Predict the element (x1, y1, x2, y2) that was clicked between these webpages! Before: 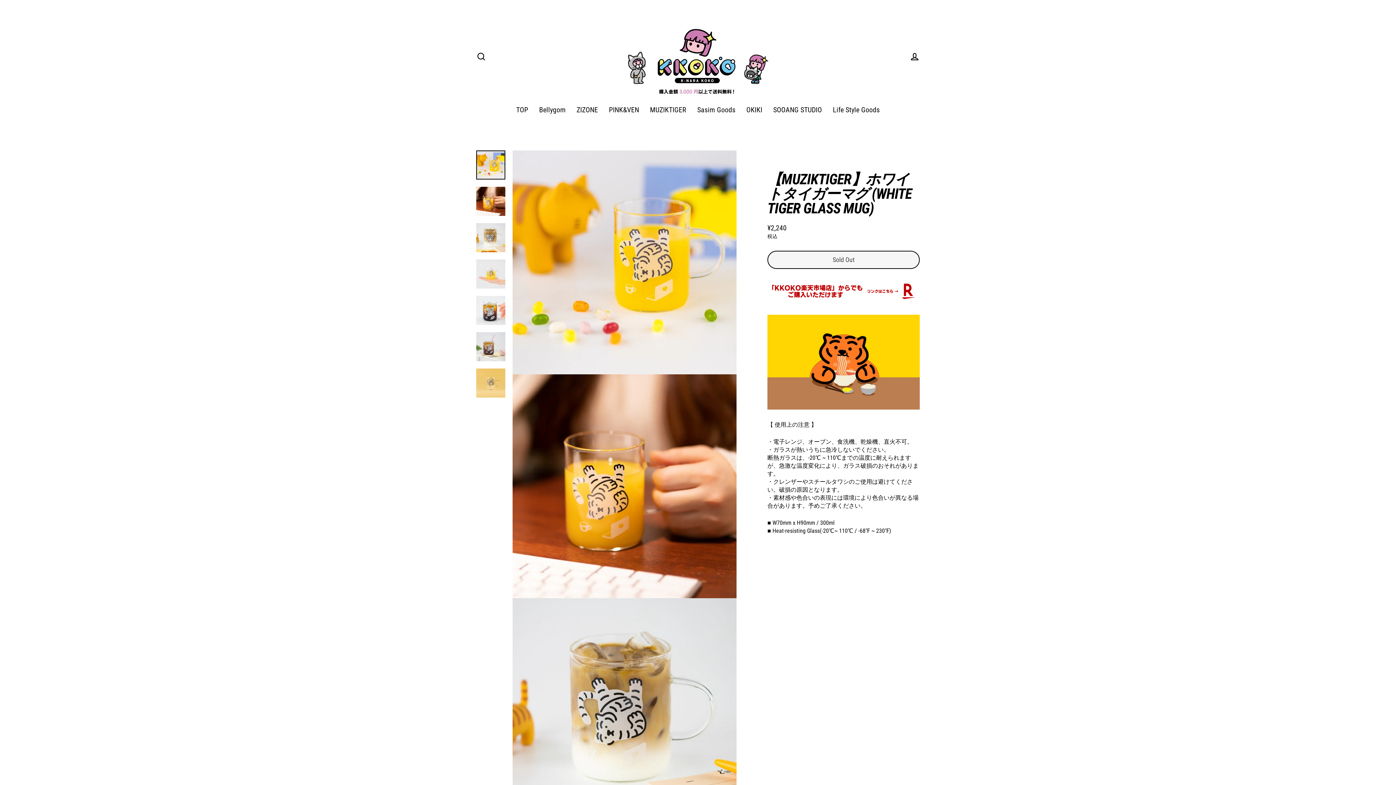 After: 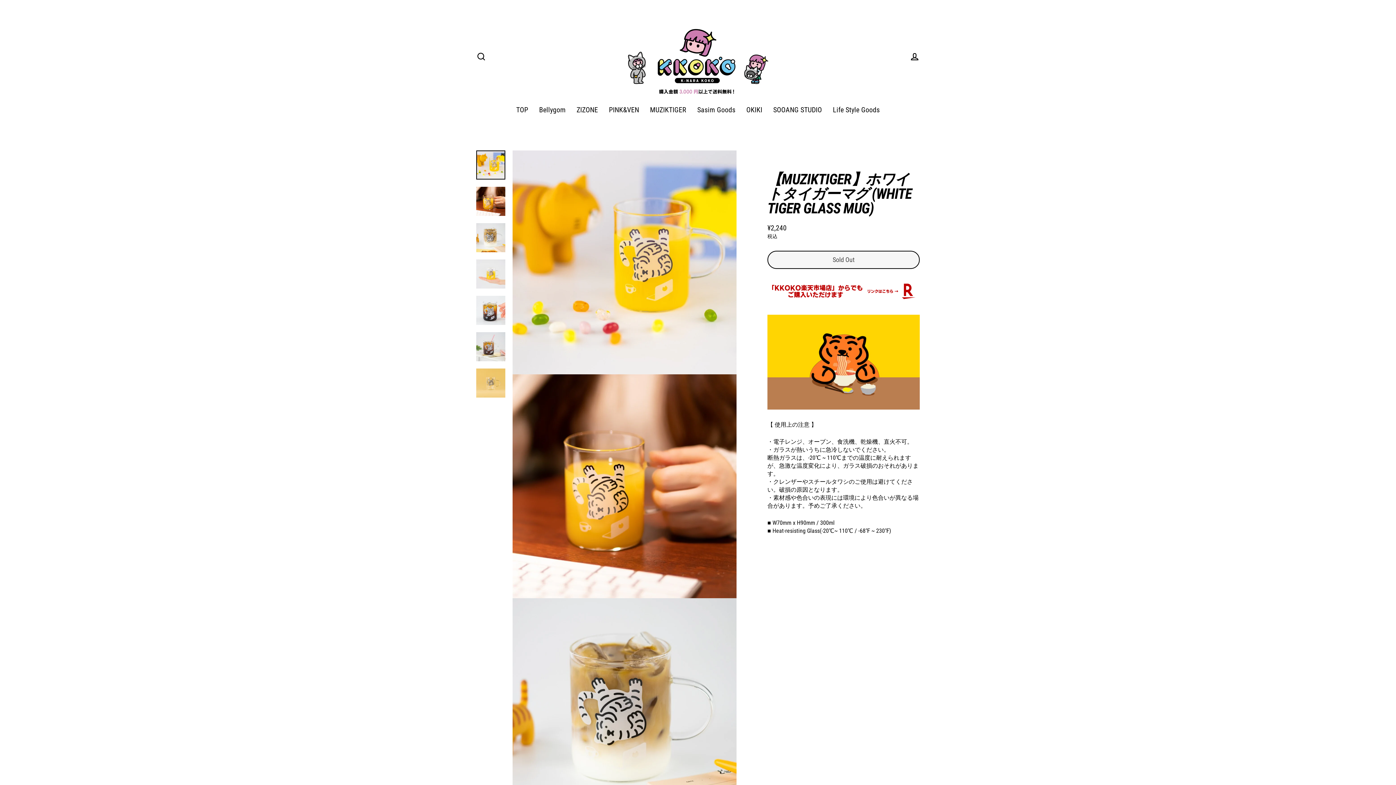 Action: bbox: (476, 150, 505, 179)